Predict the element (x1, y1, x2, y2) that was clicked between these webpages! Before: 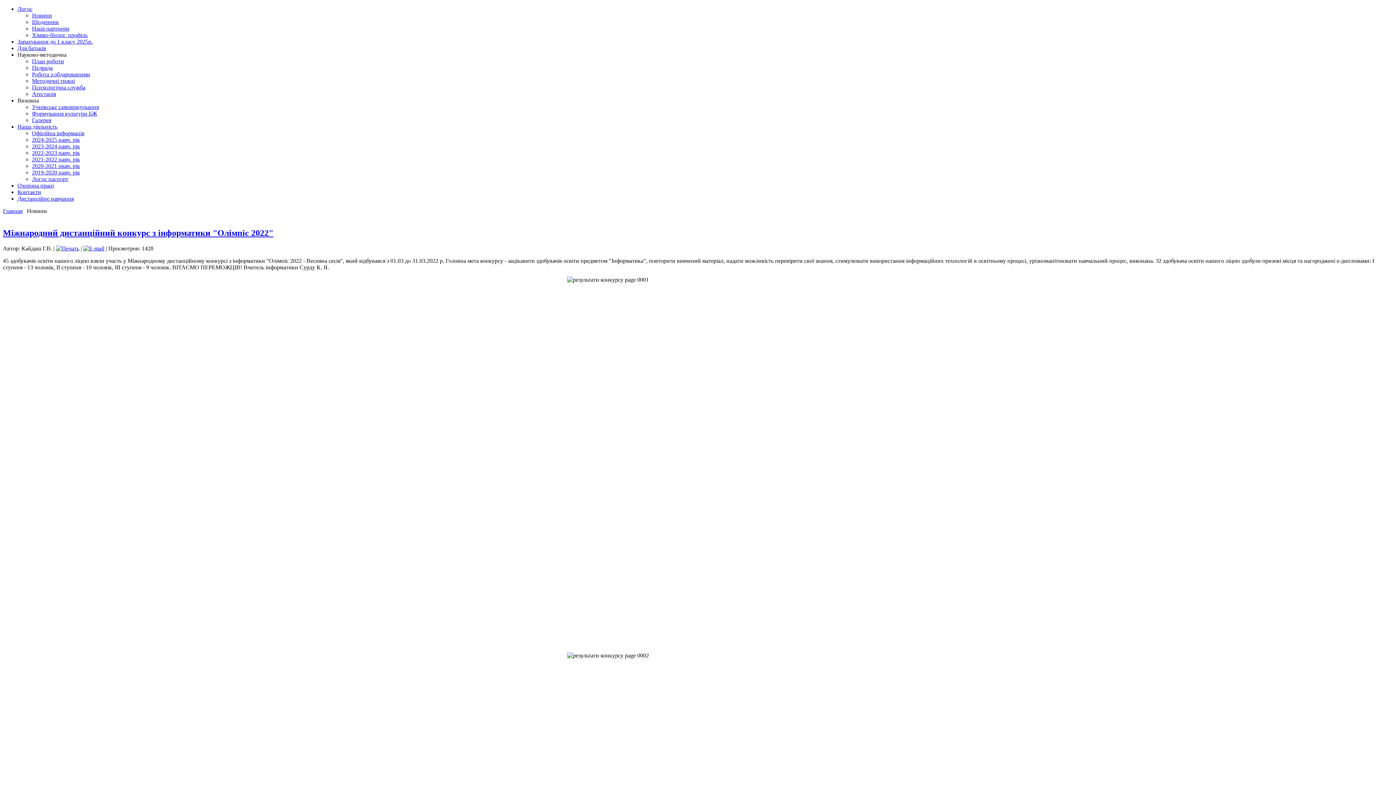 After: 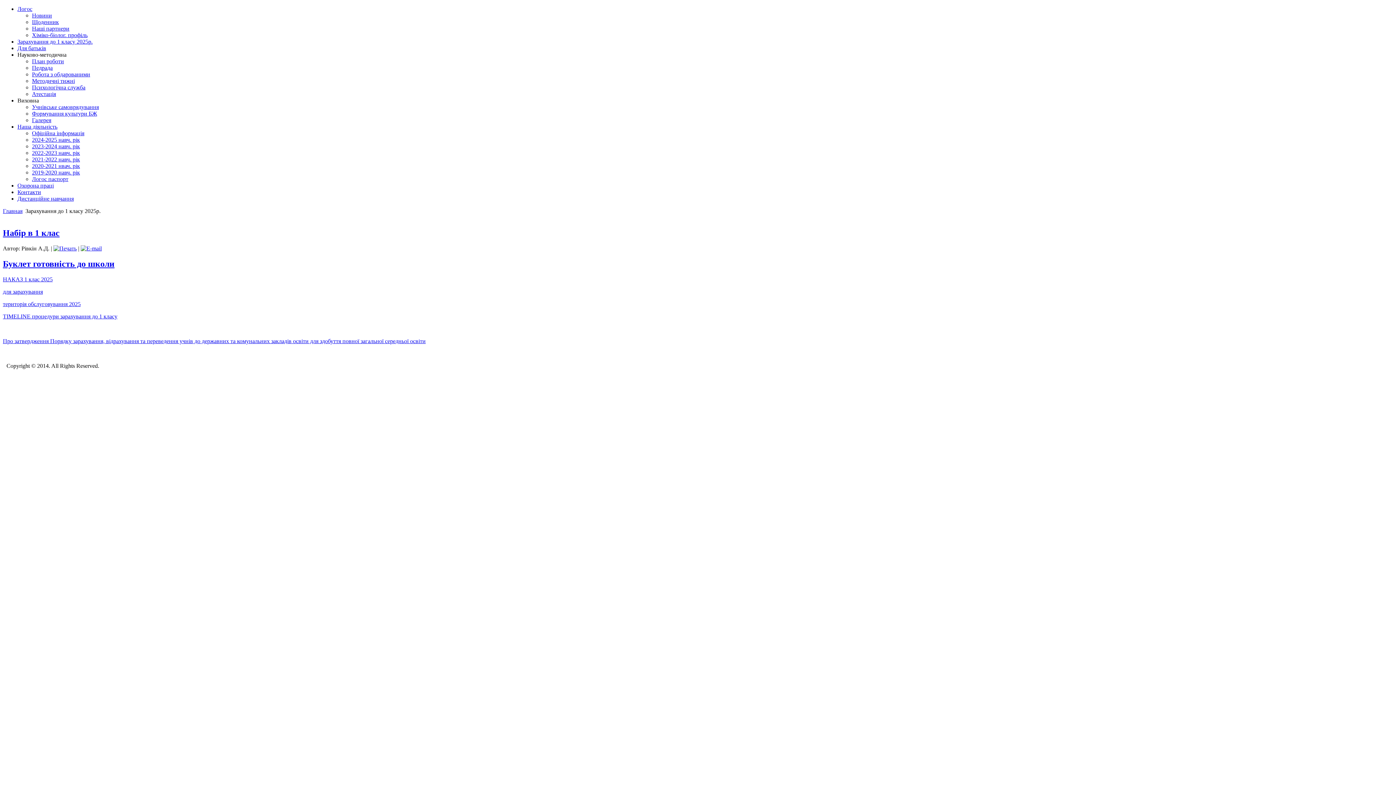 Action: bbox: (17, 38, 92, 44) label: Зарахування до 1 класу 2025р.